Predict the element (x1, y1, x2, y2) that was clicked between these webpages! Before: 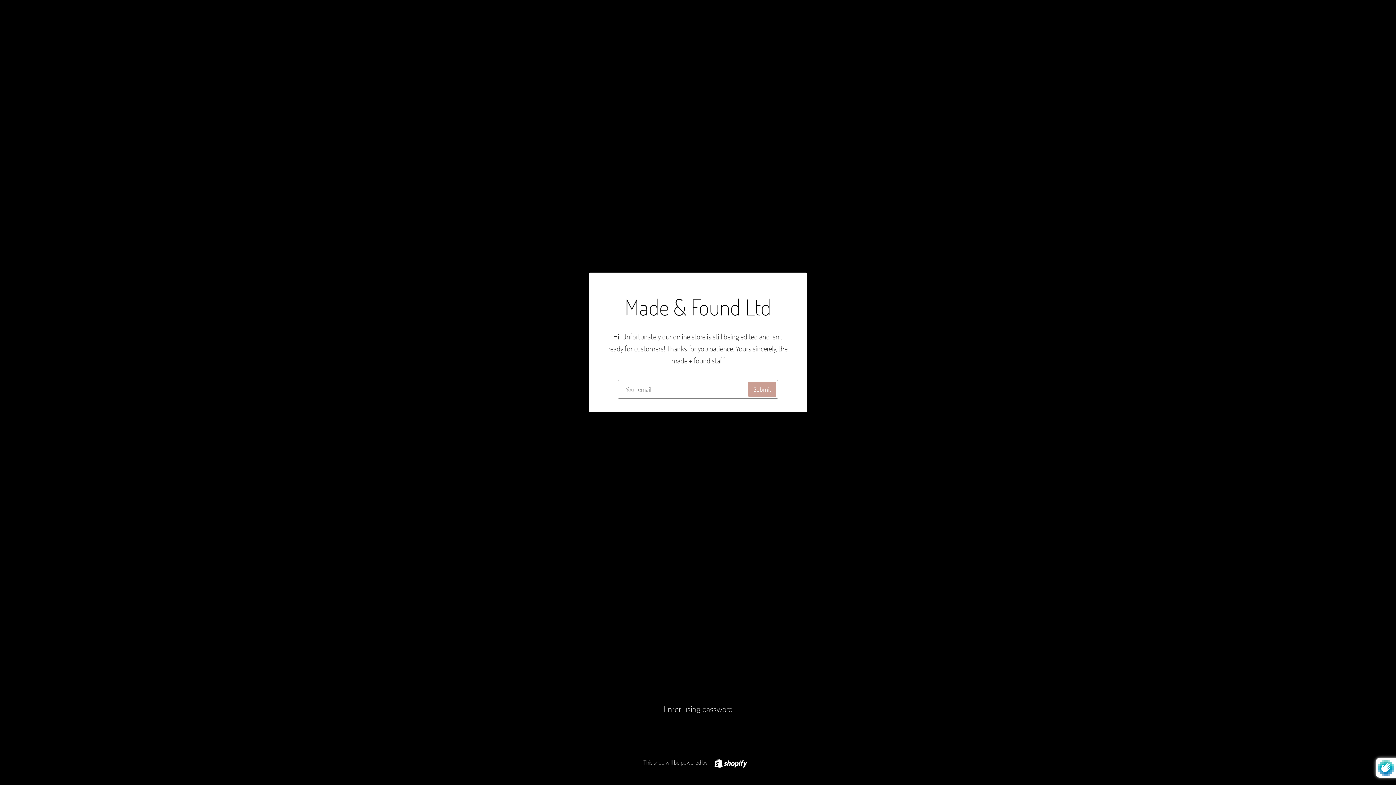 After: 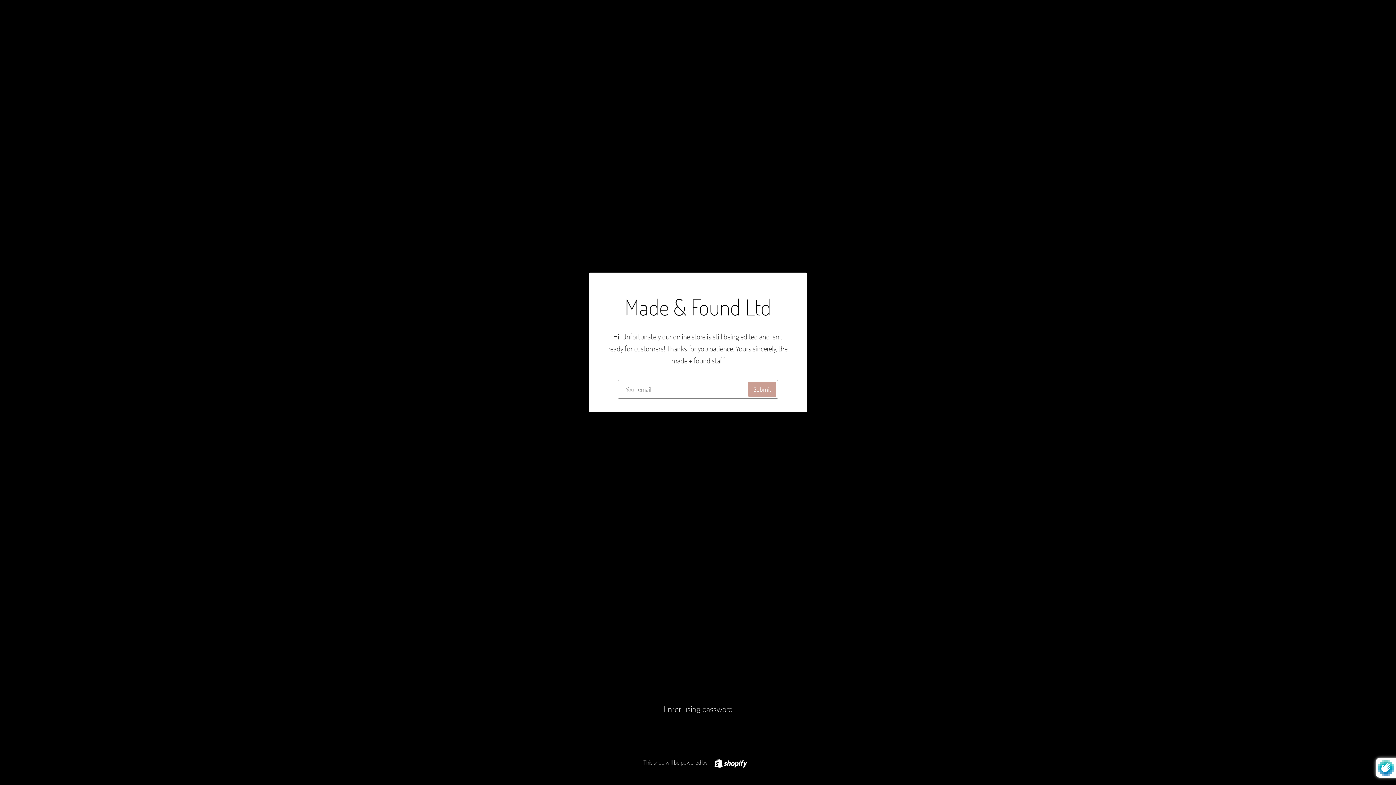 Action: bbox: (714, 758, 747, 766) label: Shopify